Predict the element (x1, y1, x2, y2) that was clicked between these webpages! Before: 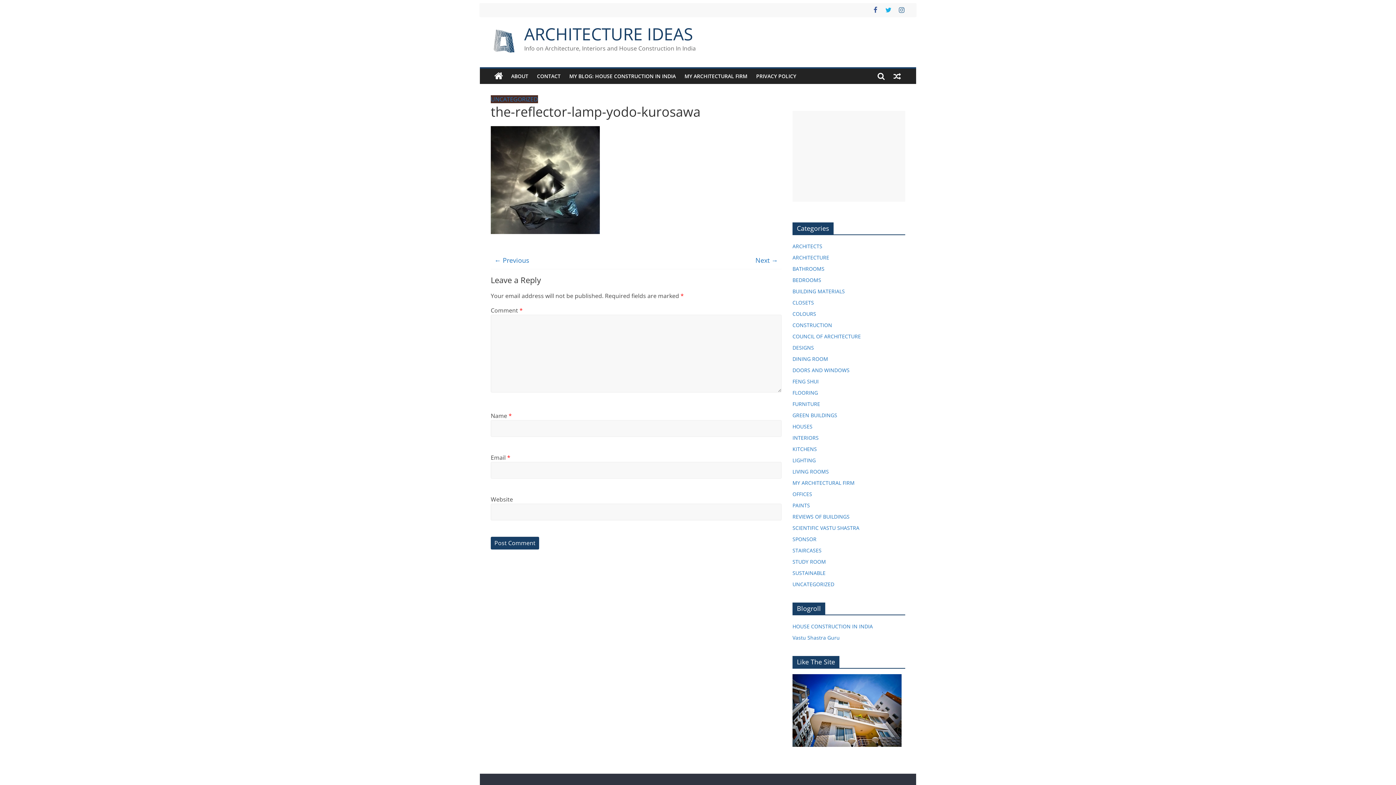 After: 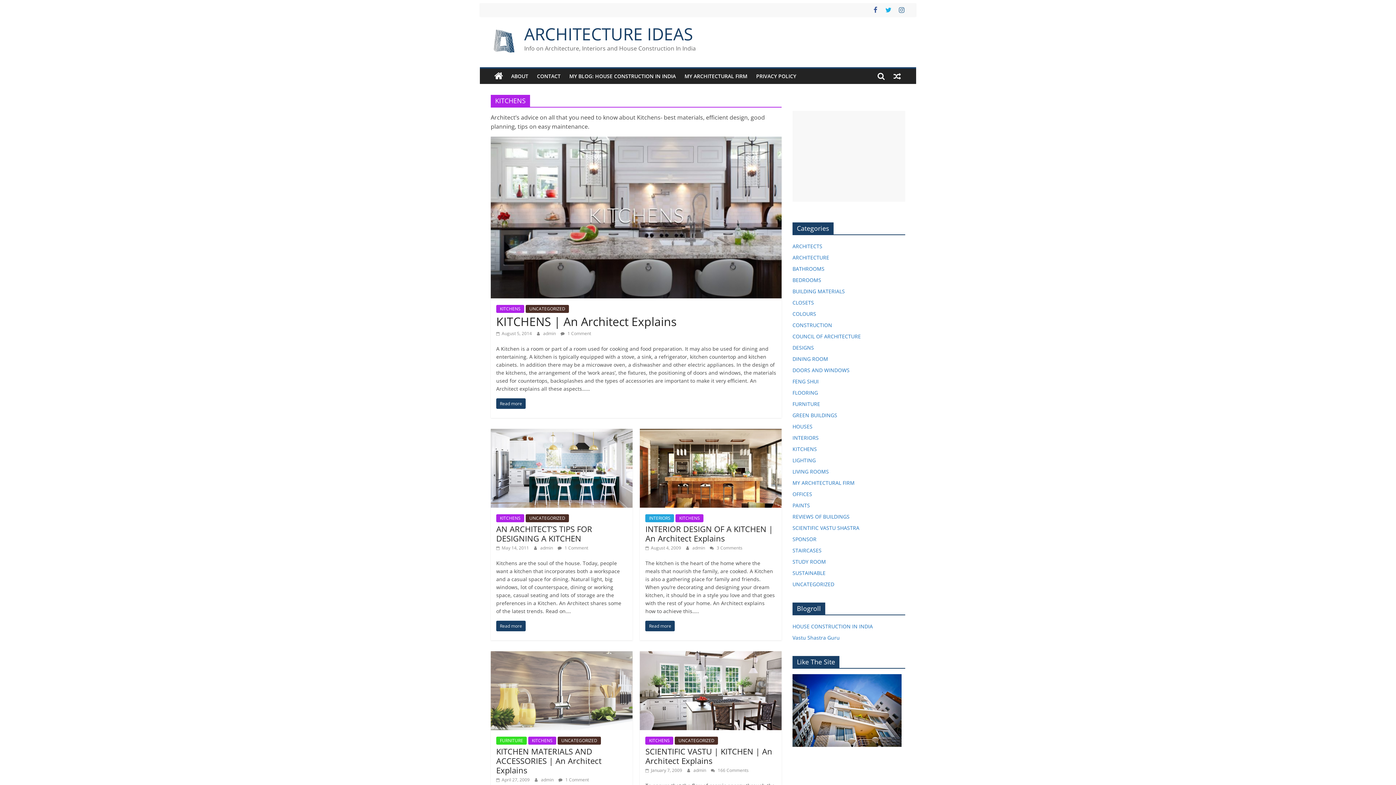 Action: bbox: (792, 445, 817, 452) label: KITCHENS